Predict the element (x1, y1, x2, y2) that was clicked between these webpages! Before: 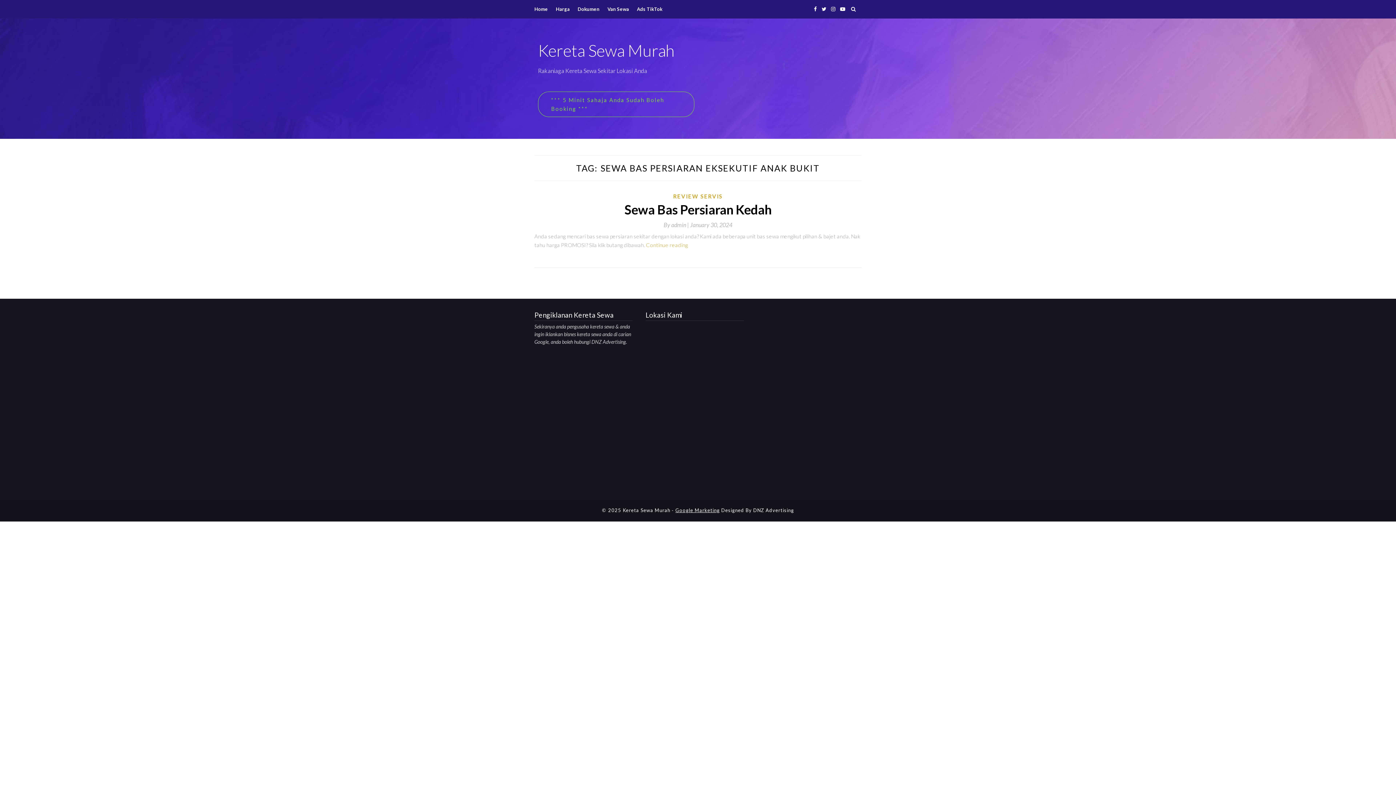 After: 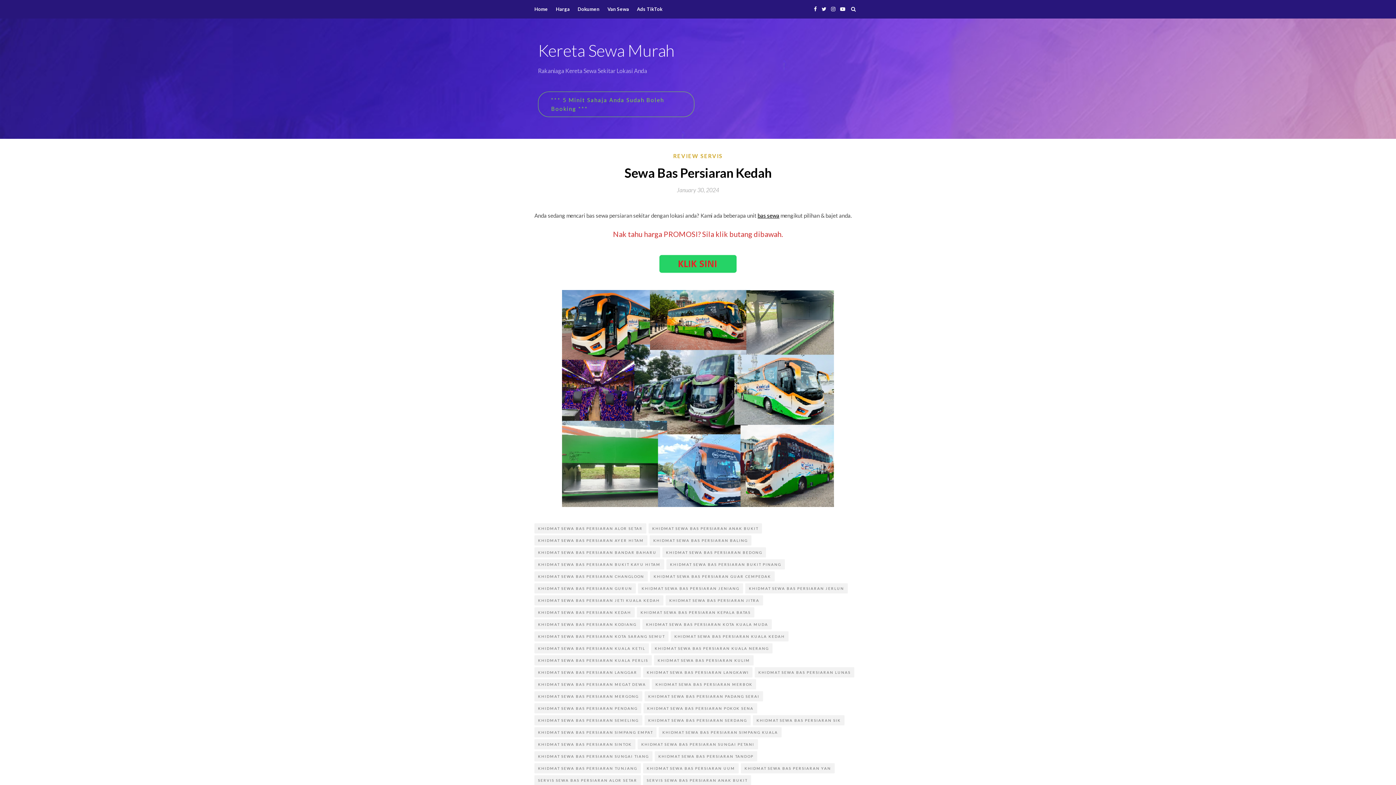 Action: bbox: (624, 201, 771, 217) label: Sewa Bas Persiaran Kedah